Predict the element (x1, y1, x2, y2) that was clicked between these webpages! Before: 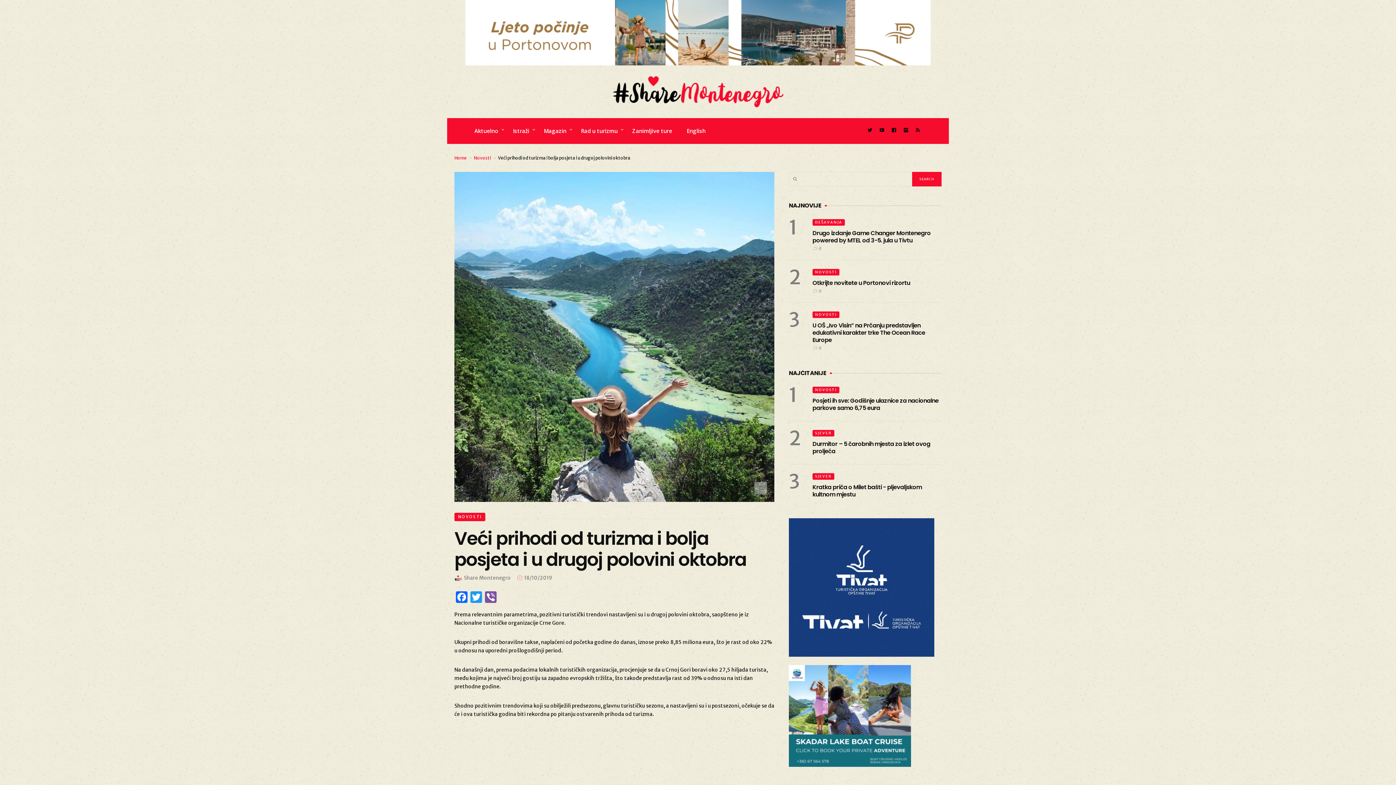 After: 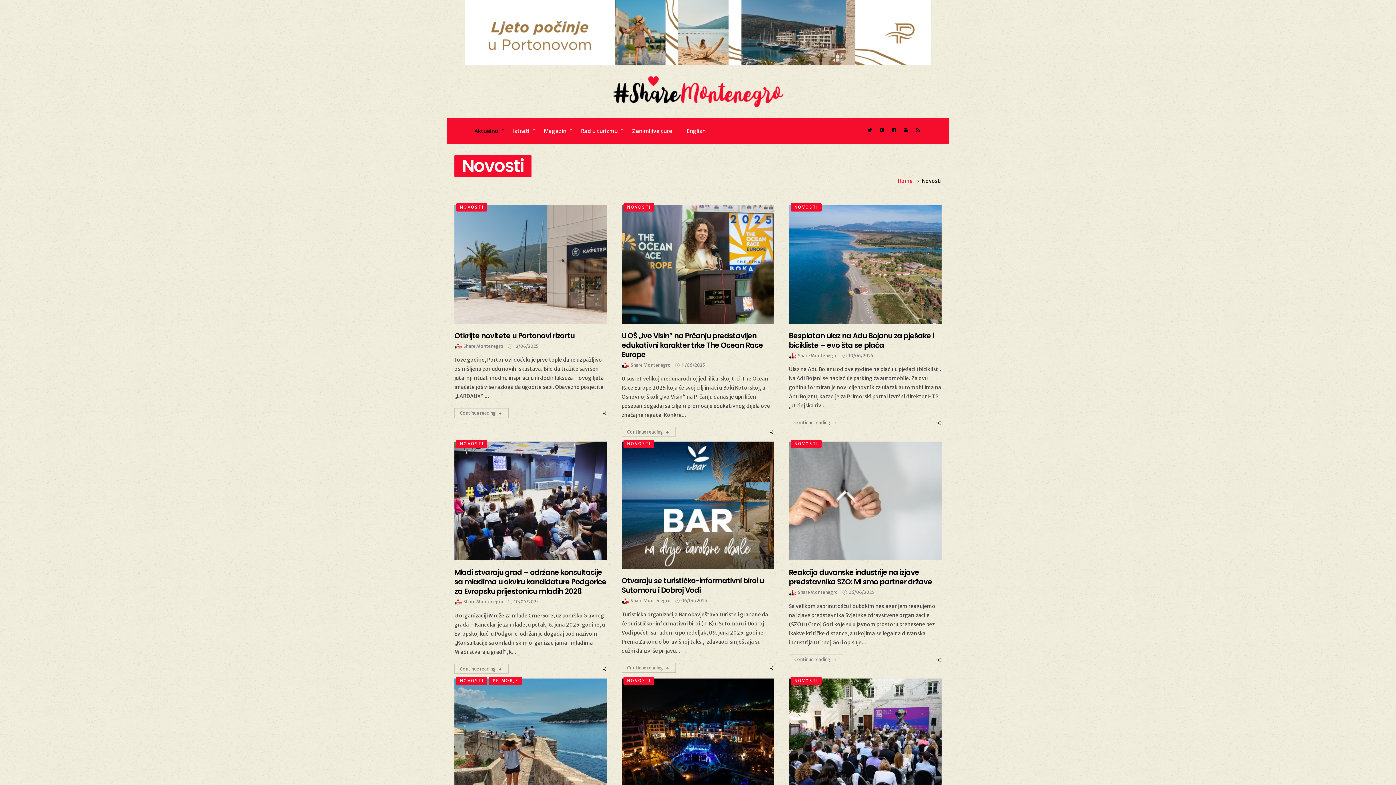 Action: label: NOVOSTI bbox: (812, 386, 839, 393)